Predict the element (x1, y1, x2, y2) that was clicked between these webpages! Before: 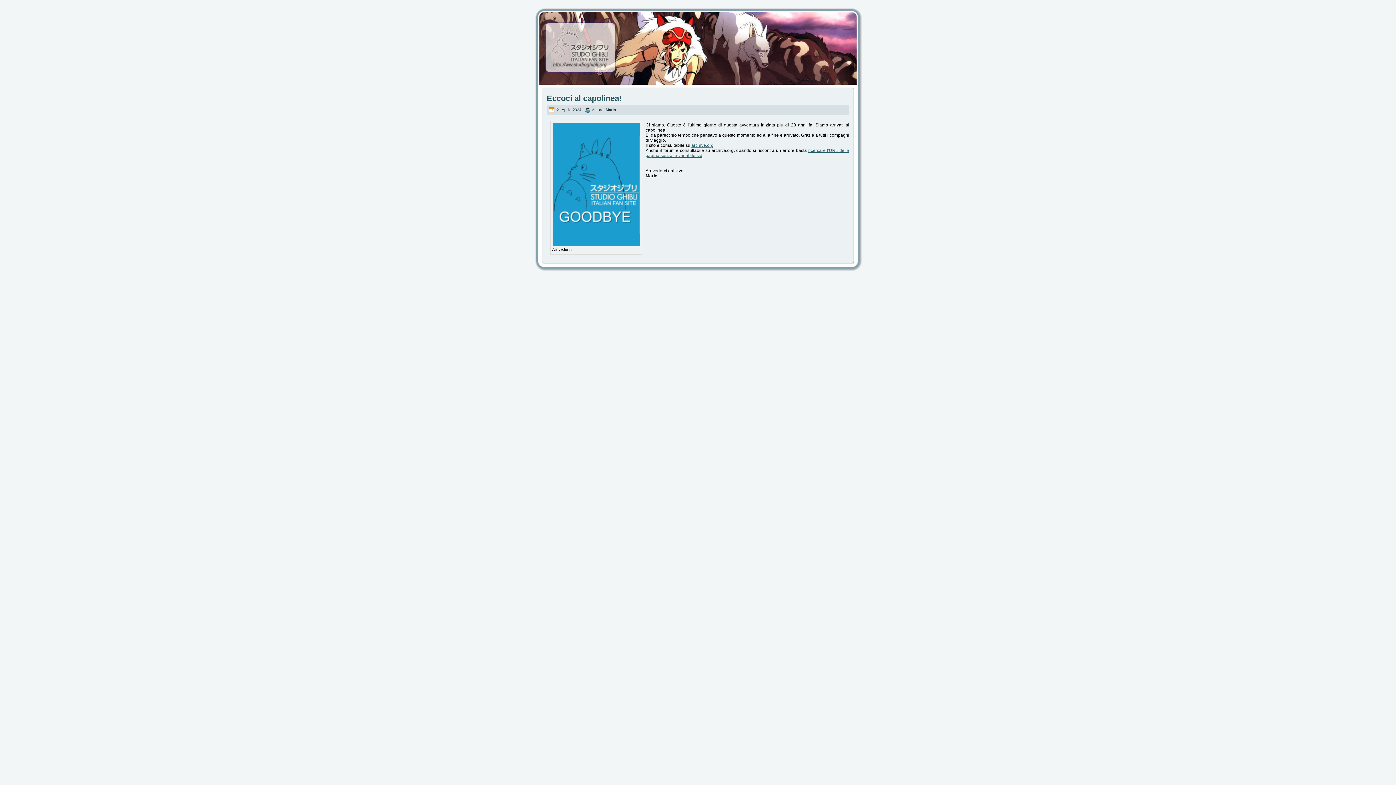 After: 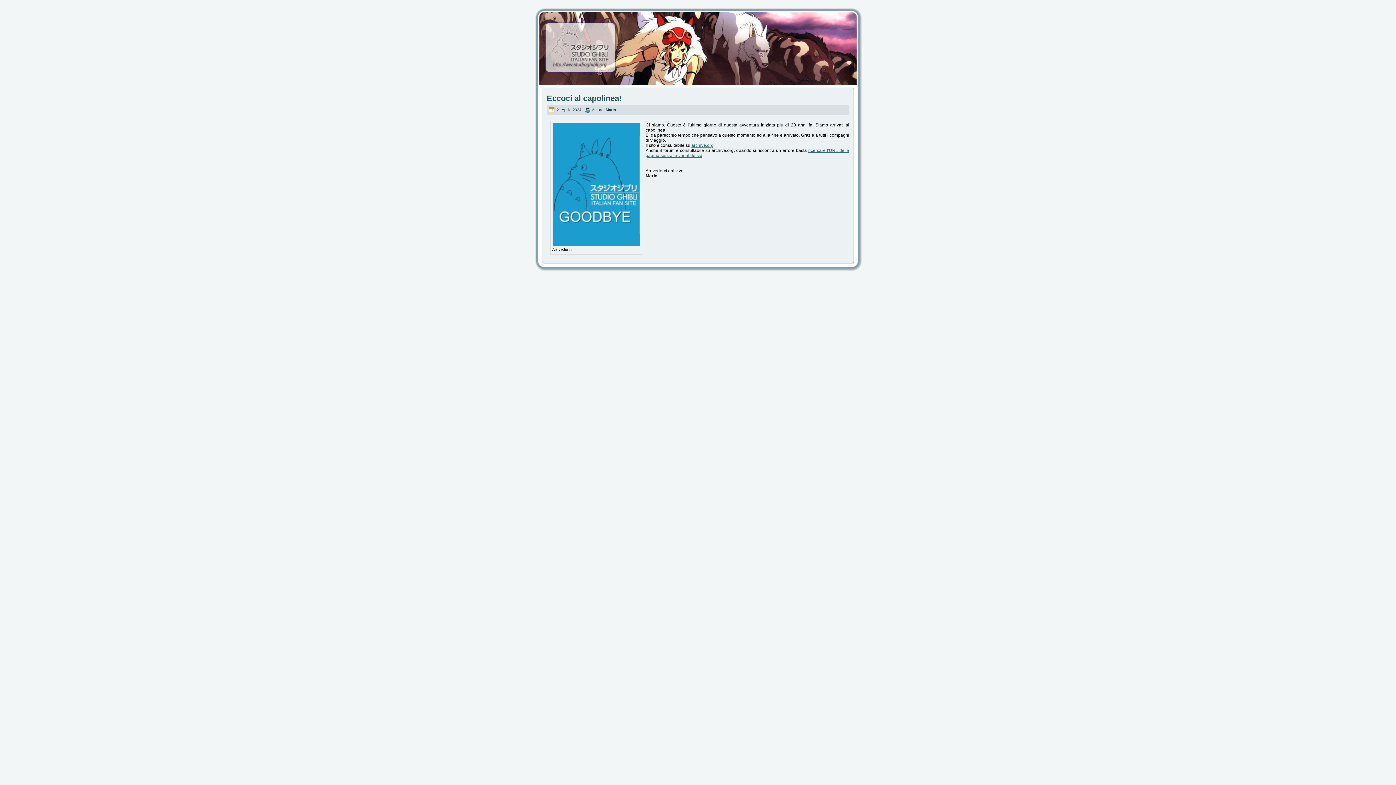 Action: bbox: (600, 33, 795, 49) label: Studio Ghibli Italian Fan Site